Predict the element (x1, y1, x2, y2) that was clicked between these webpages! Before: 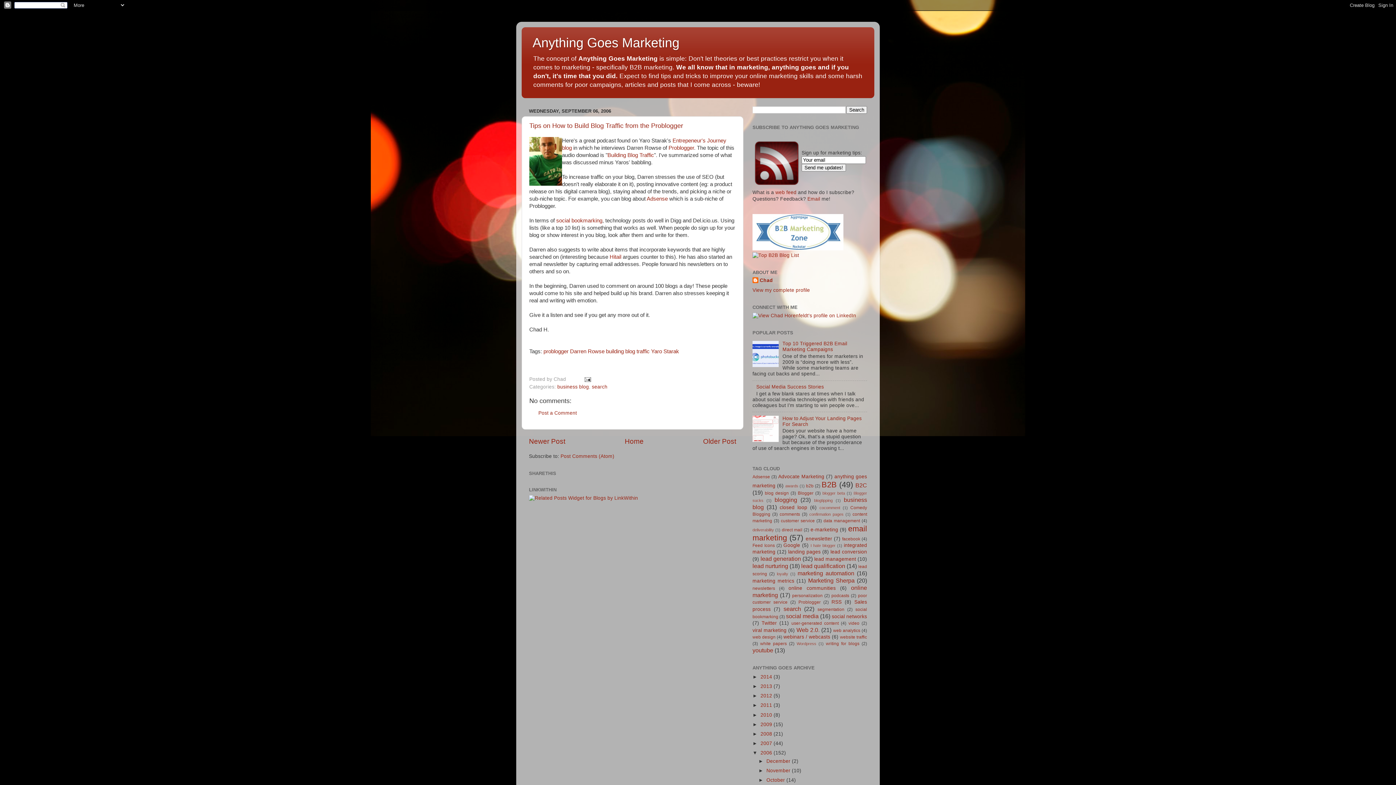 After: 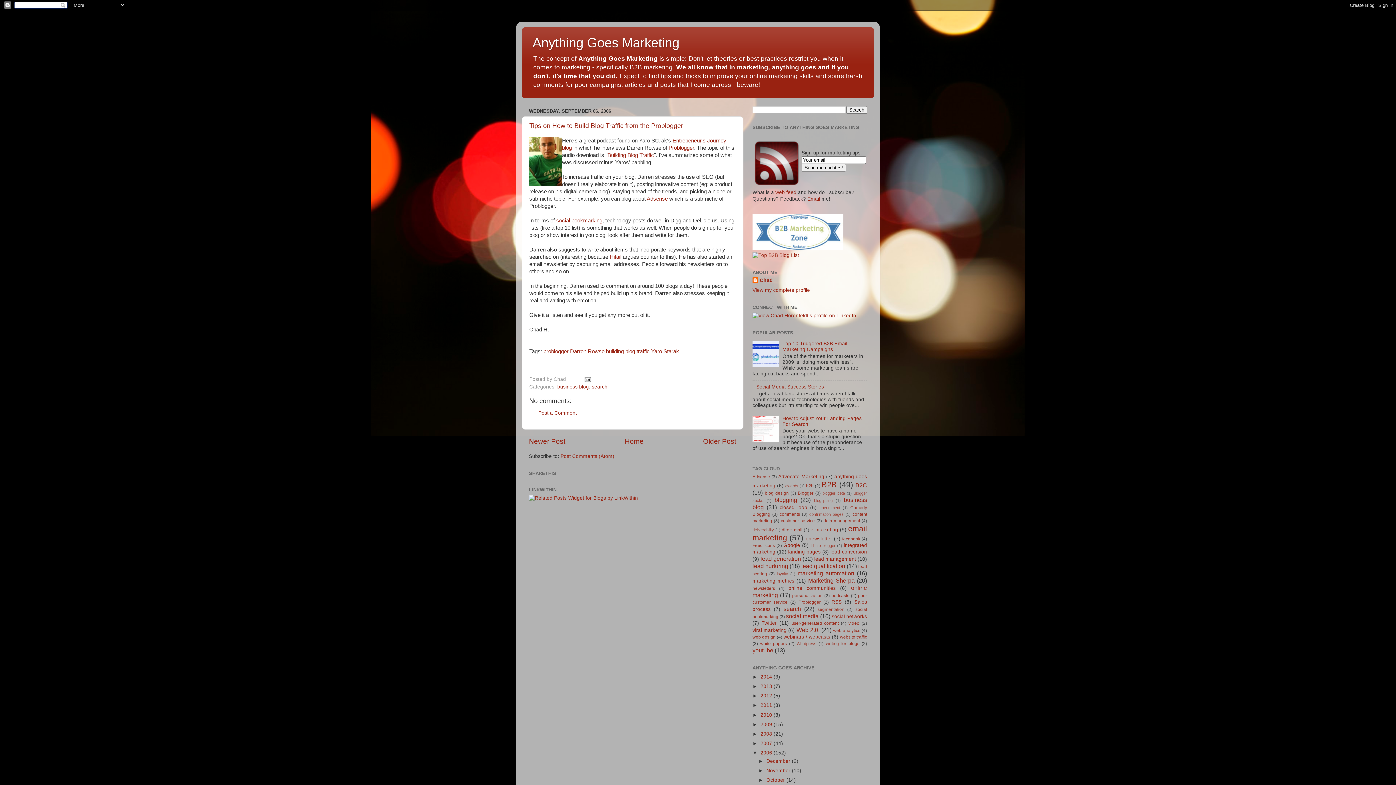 Action: bbox: (529, 122, 683, 129) label: Tips on How to Build Blog Traffic from the Problogger